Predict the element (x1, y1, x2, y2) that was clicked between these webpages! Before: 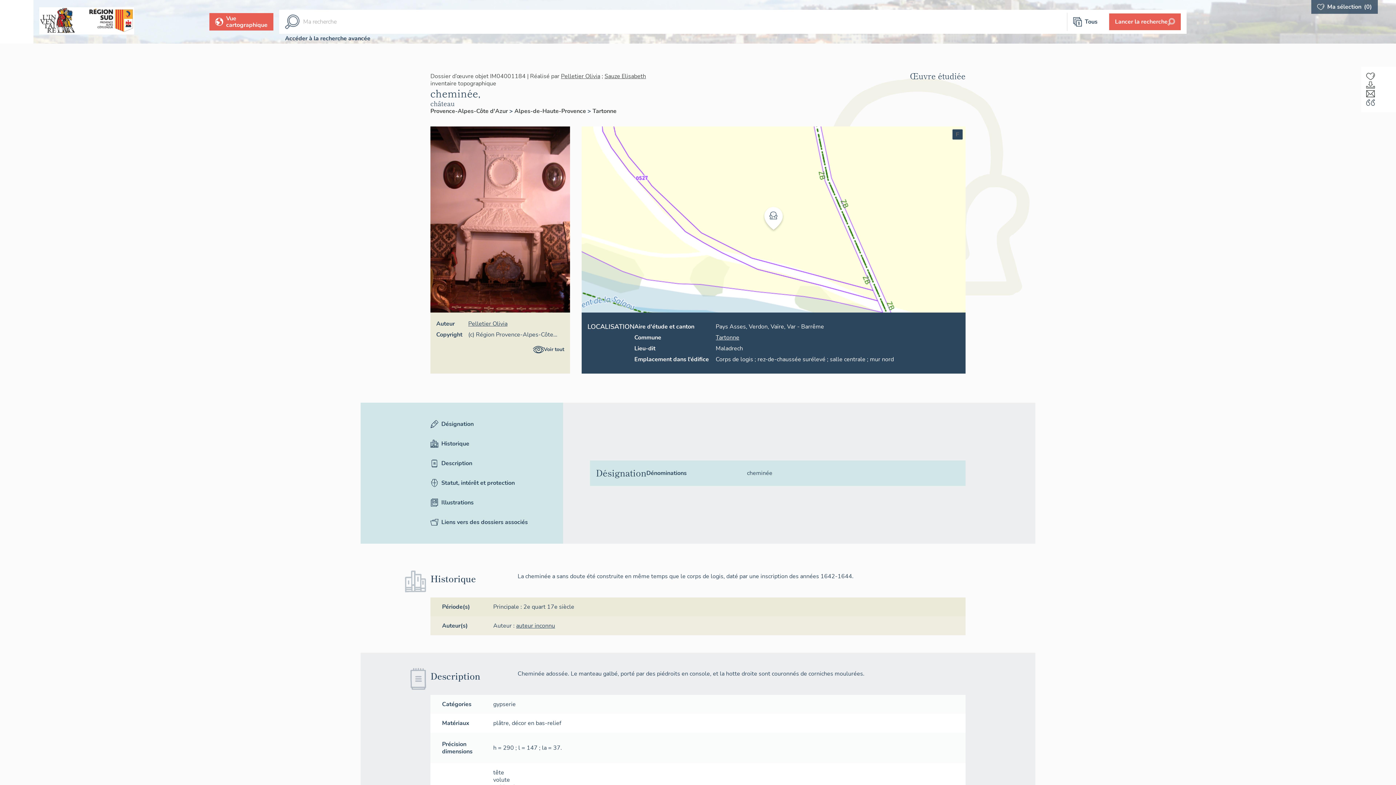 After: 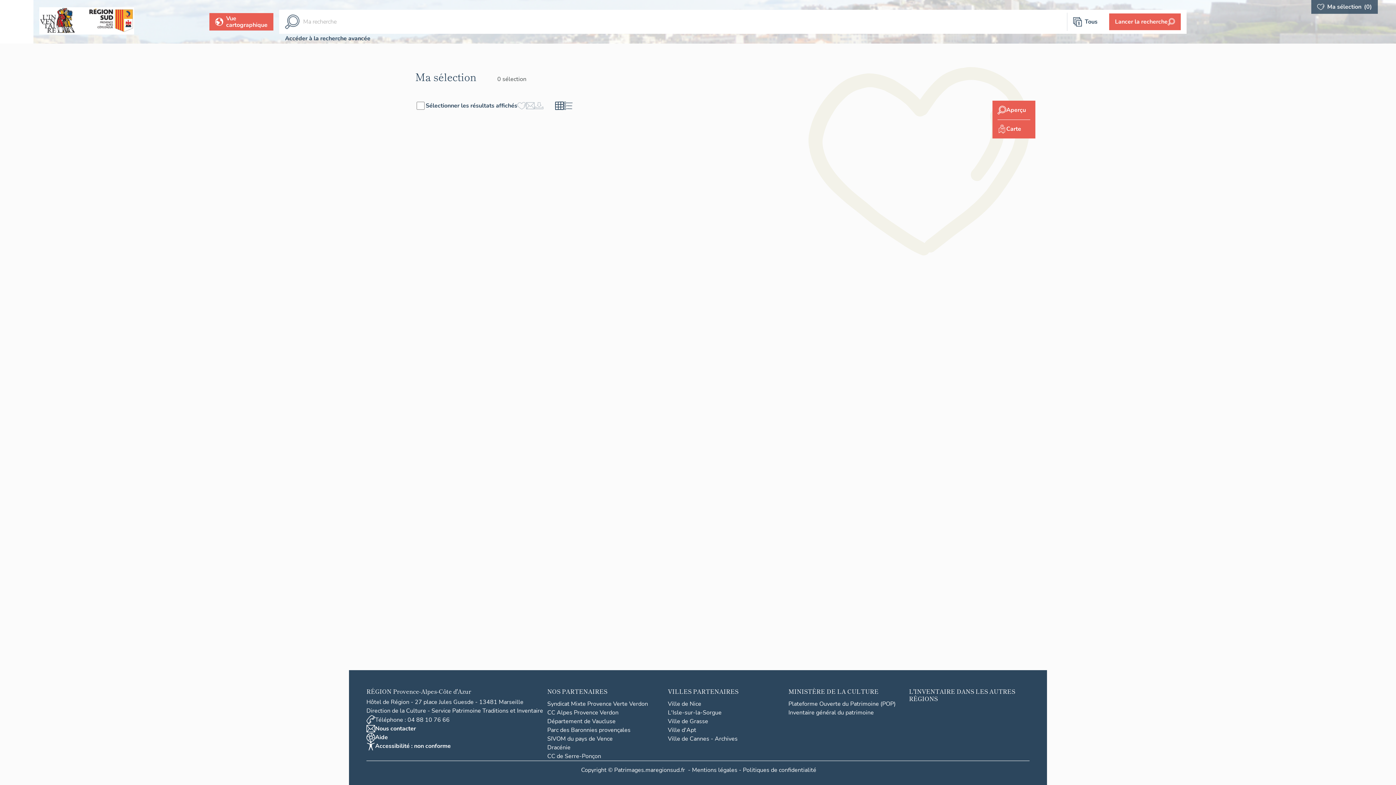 Action: label: Ma sélection (0) bbox: (1317, 2, 1372, 10)